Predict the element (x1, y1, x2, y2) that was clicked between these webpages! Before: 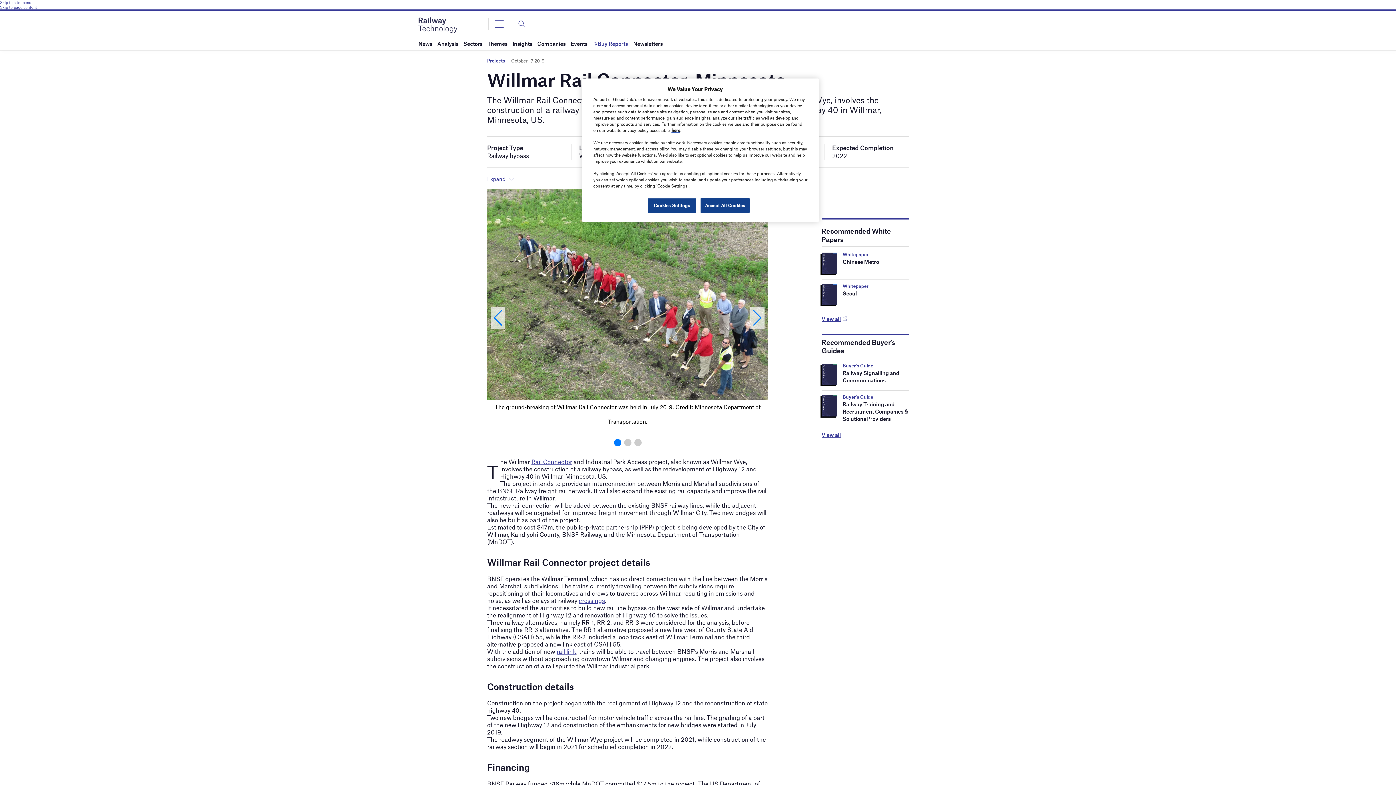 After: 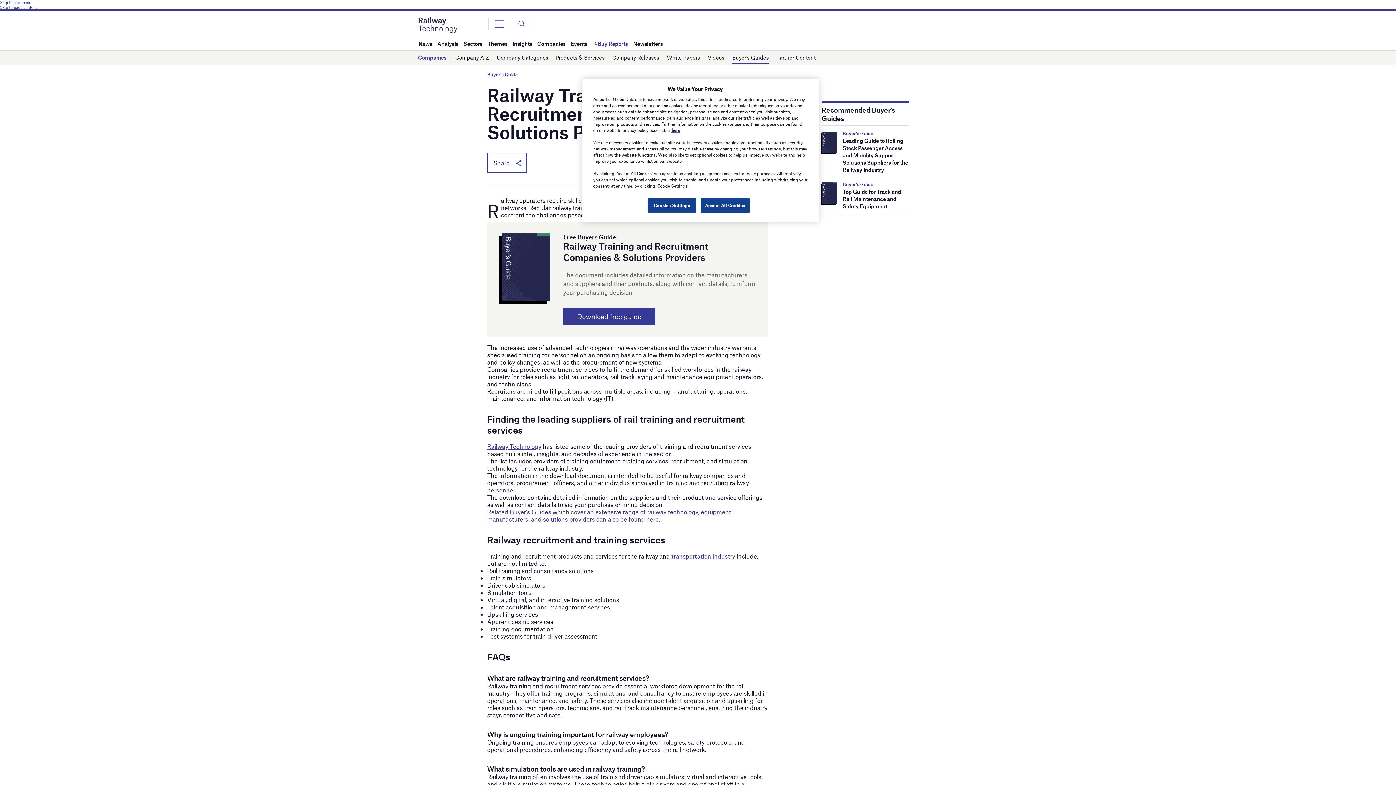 Action: label: Railway Training and Recruitment Companies & Solutions Providers bbox: (842, 401, 908, 422)